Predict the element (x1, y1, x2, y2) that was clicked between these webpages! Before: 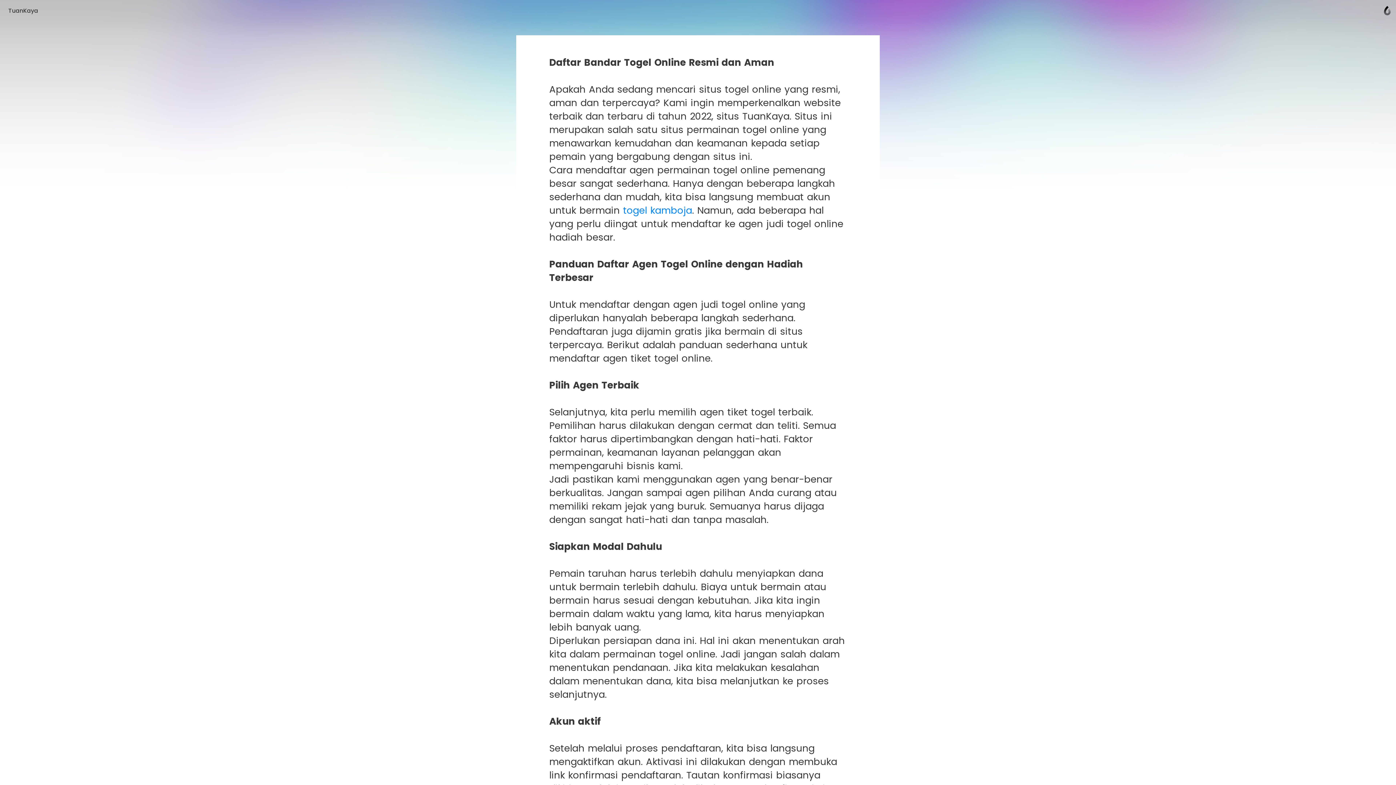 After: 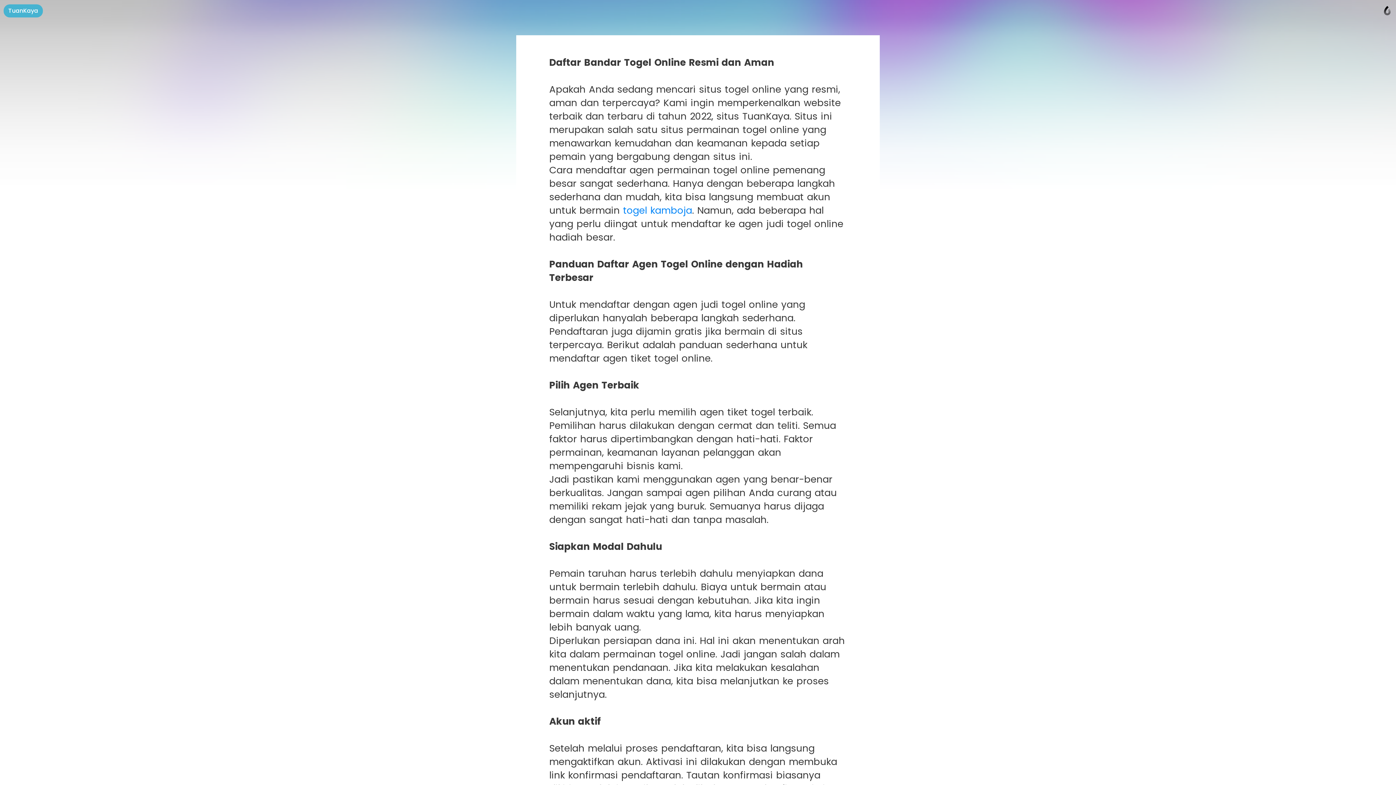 Action: bbox: (3, 4, 42, 17) label: TuanKaya